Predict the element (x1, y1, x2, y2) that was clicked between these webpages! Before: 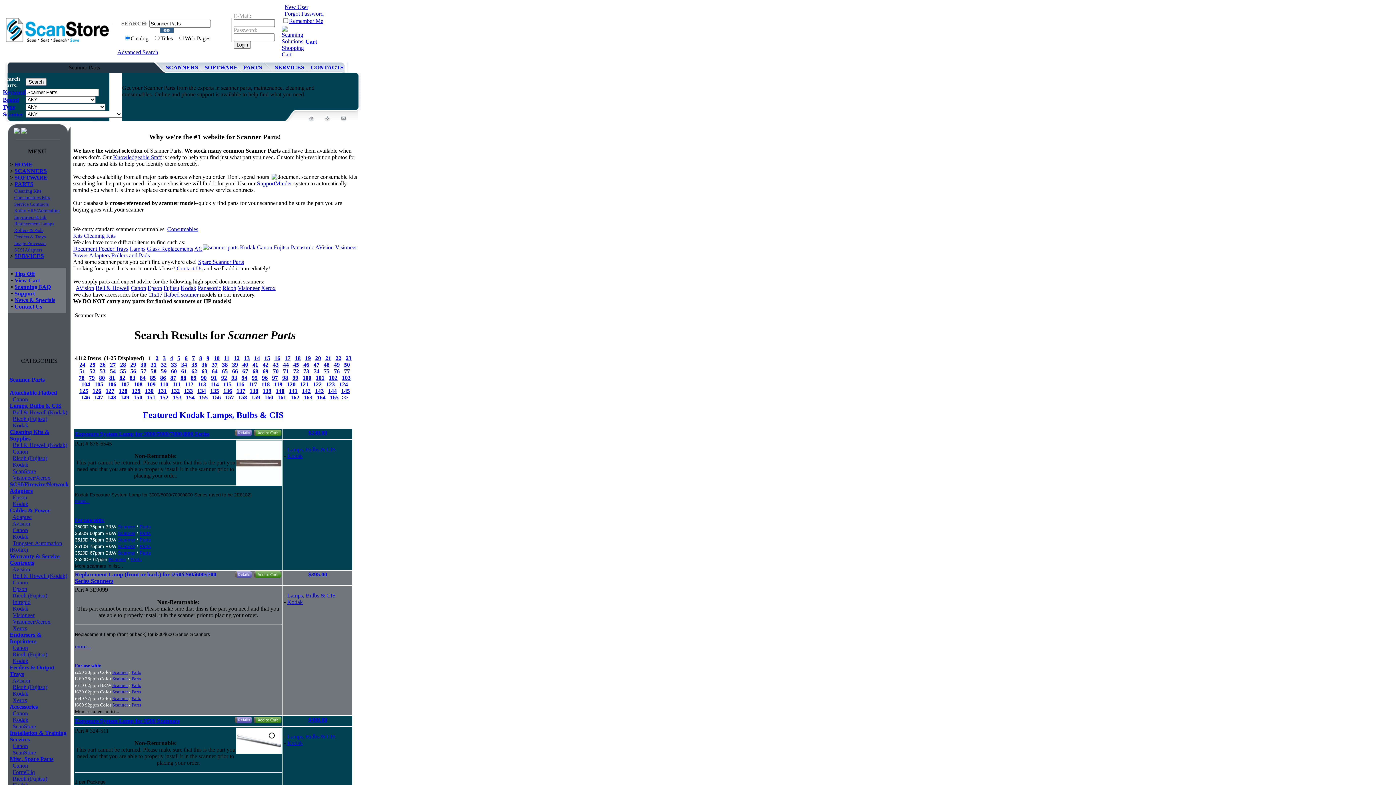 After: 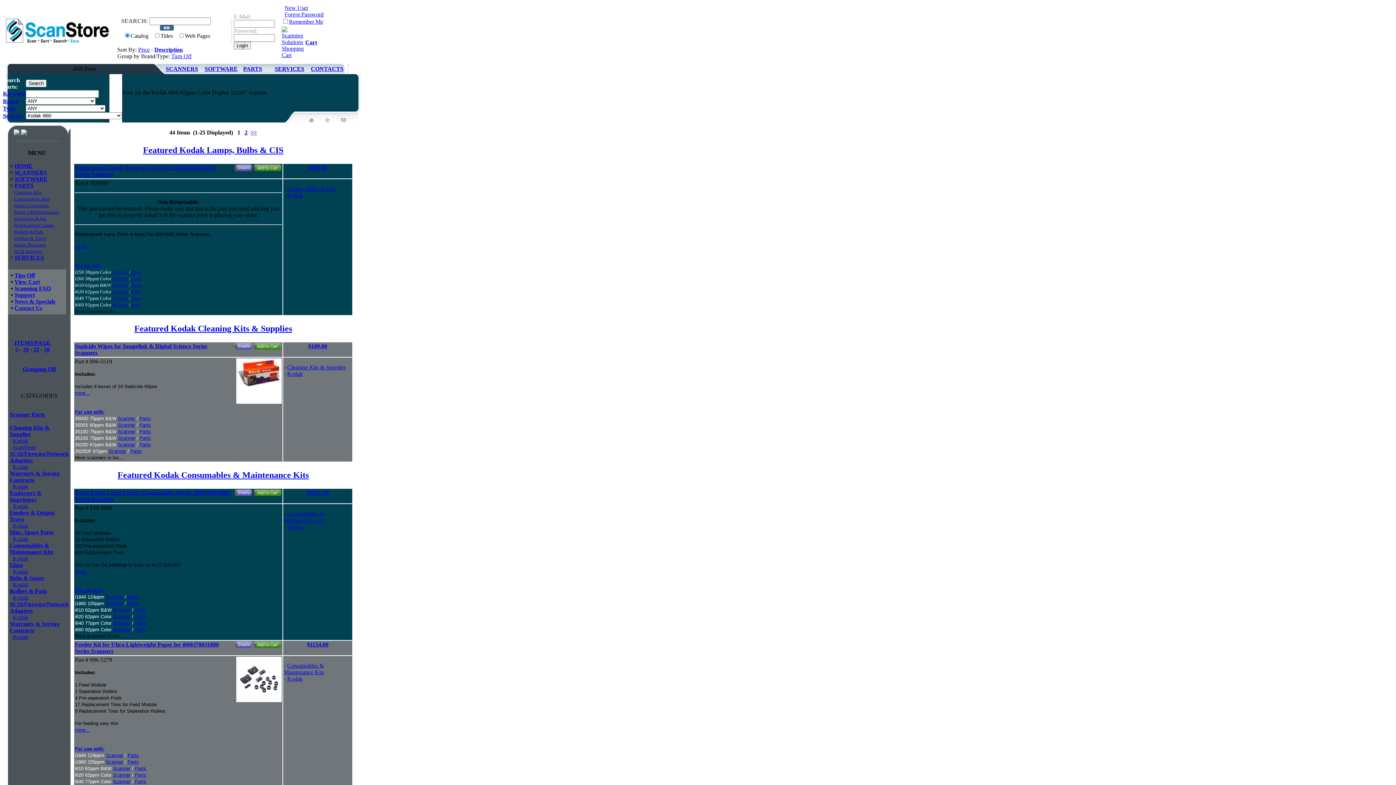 Action: bbox: (131, 702, 141, 708) label: Parts